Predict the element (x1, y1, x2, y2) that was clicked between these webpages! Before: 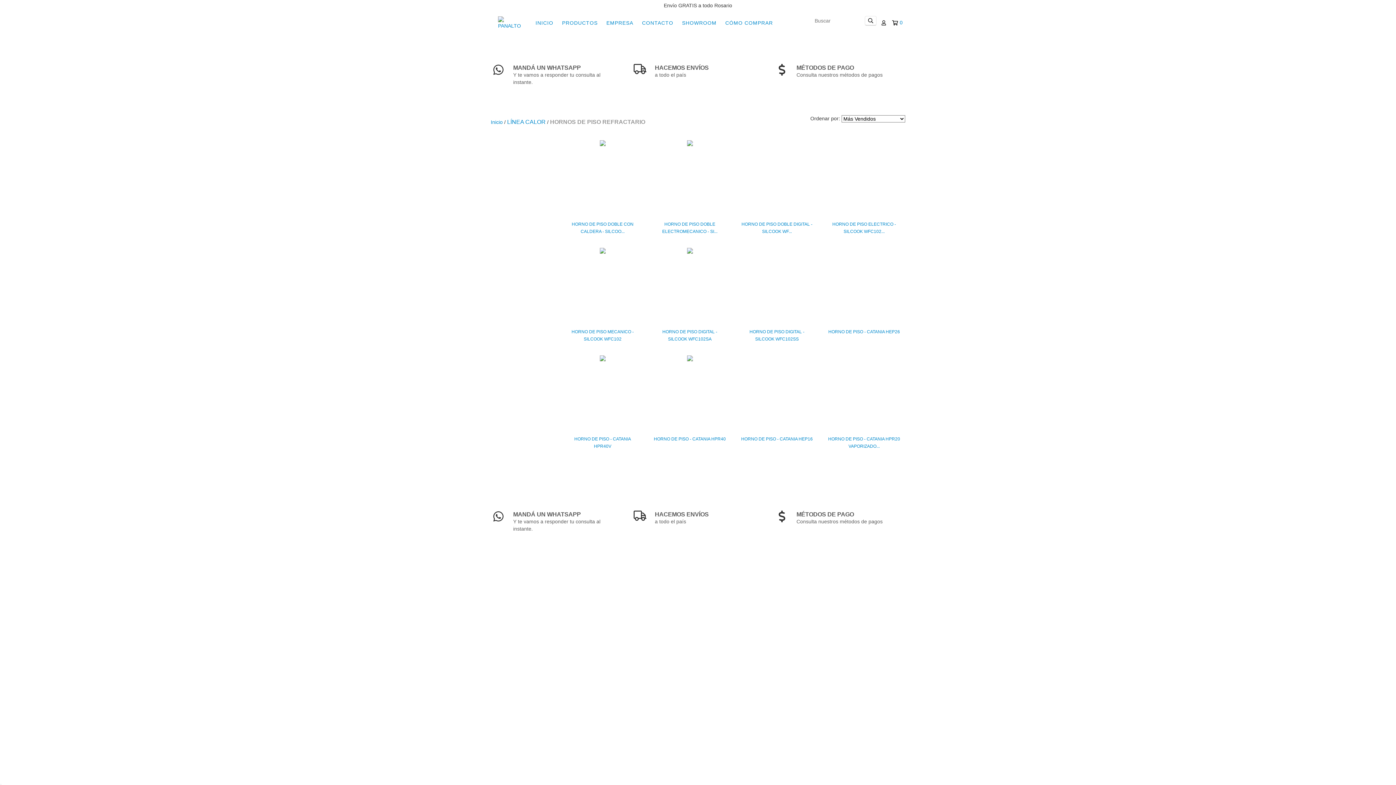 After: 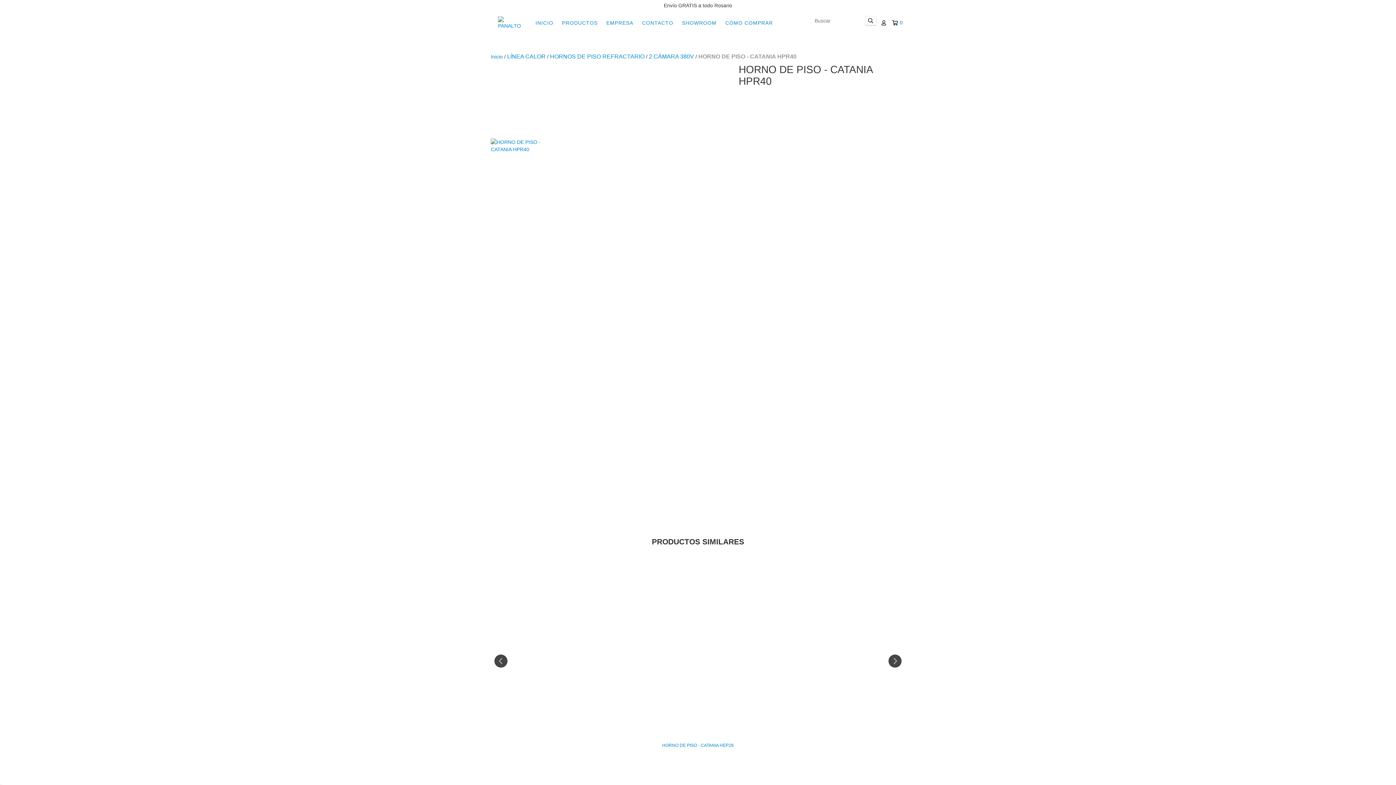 Action: label: HORNO DE PISO - CATANIA HPR40 bbox: (652, 435, 727, 443)